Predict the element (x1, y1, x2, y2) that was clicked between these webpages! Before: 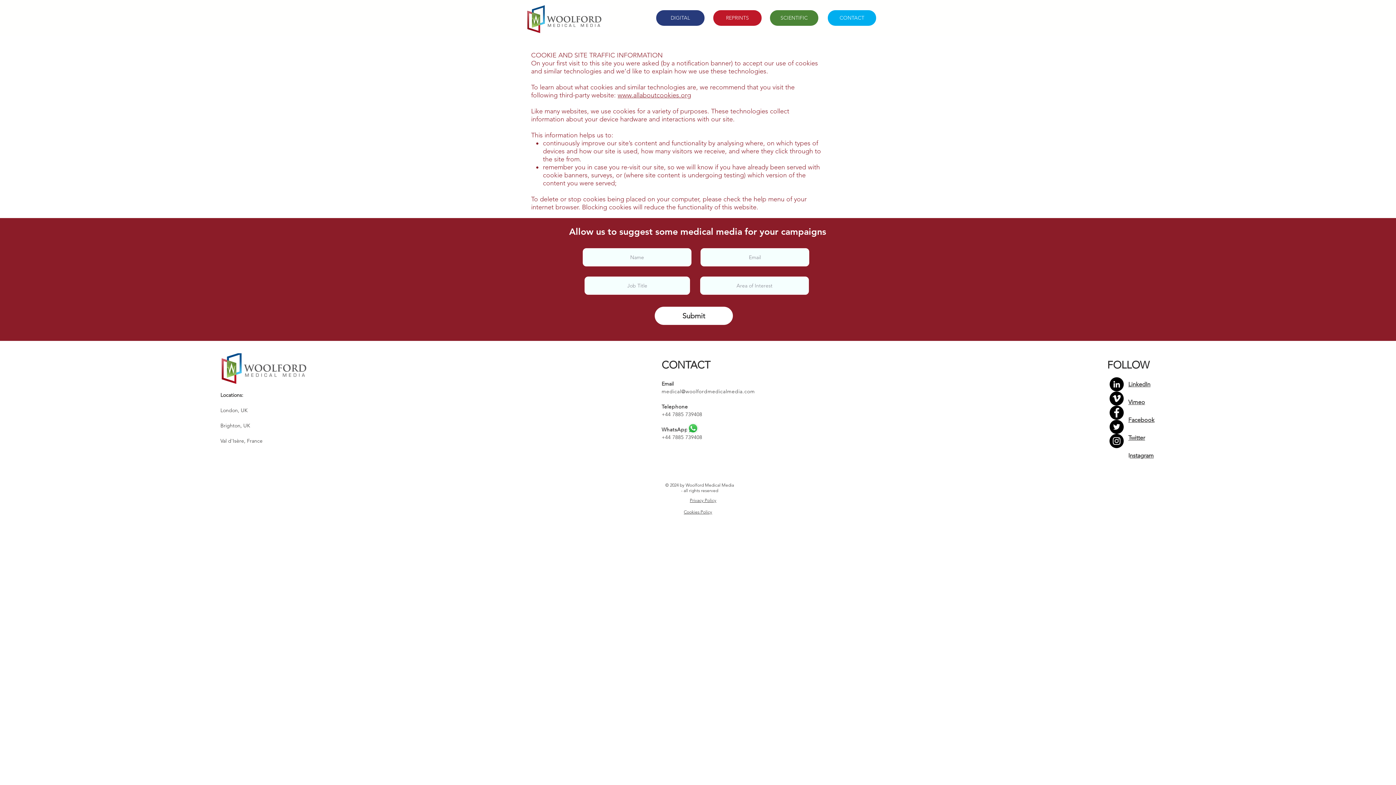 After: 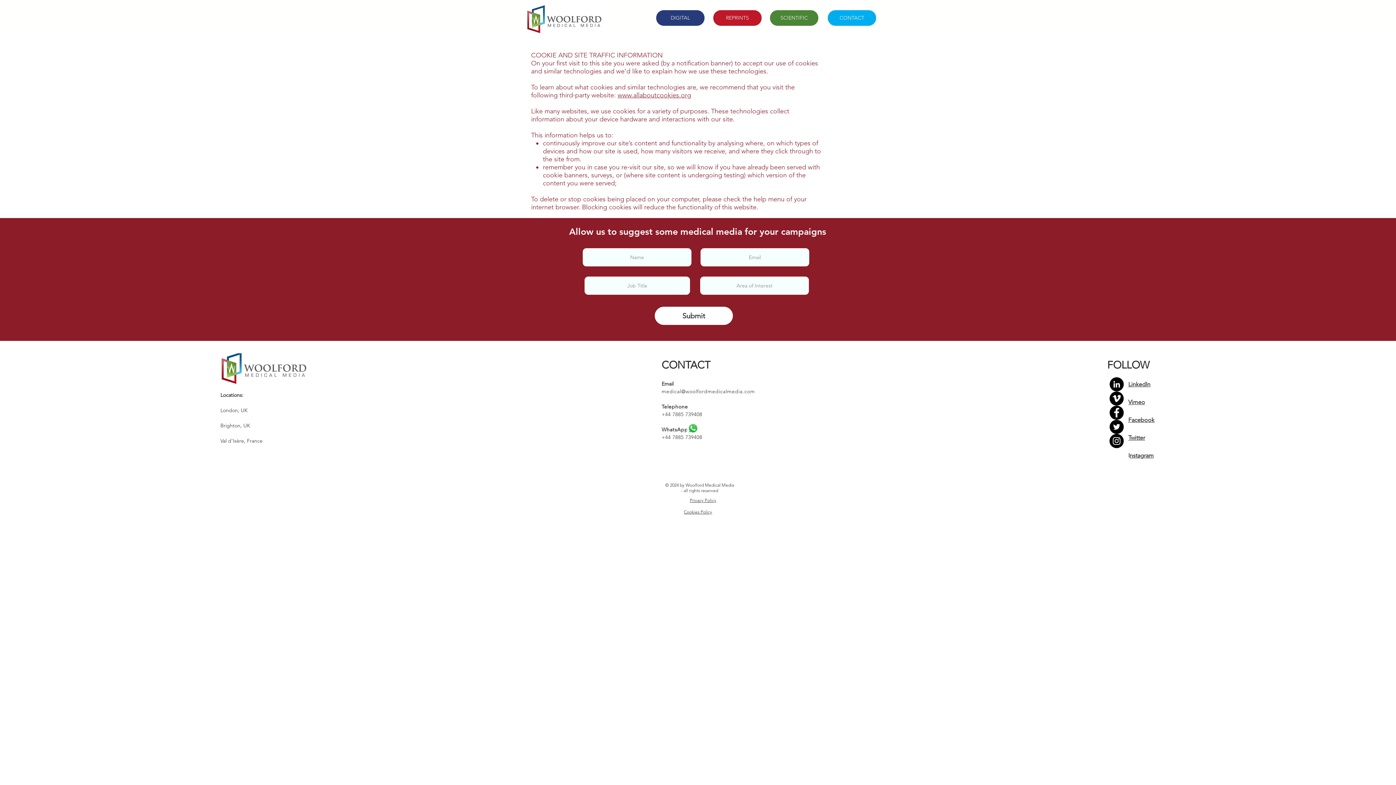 Action: label: medical@woolfordmedicalmedia.com bbox: (661, 388, 755, 394)